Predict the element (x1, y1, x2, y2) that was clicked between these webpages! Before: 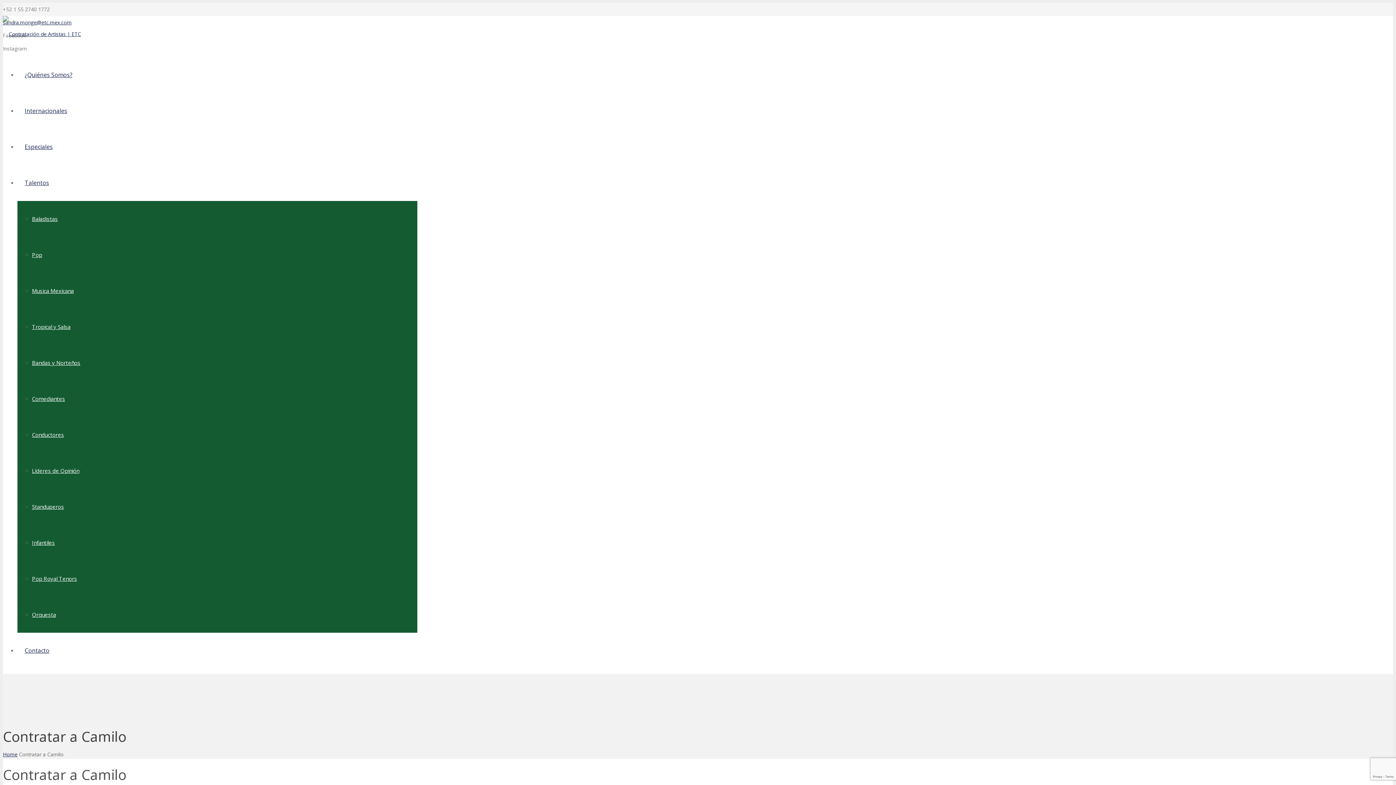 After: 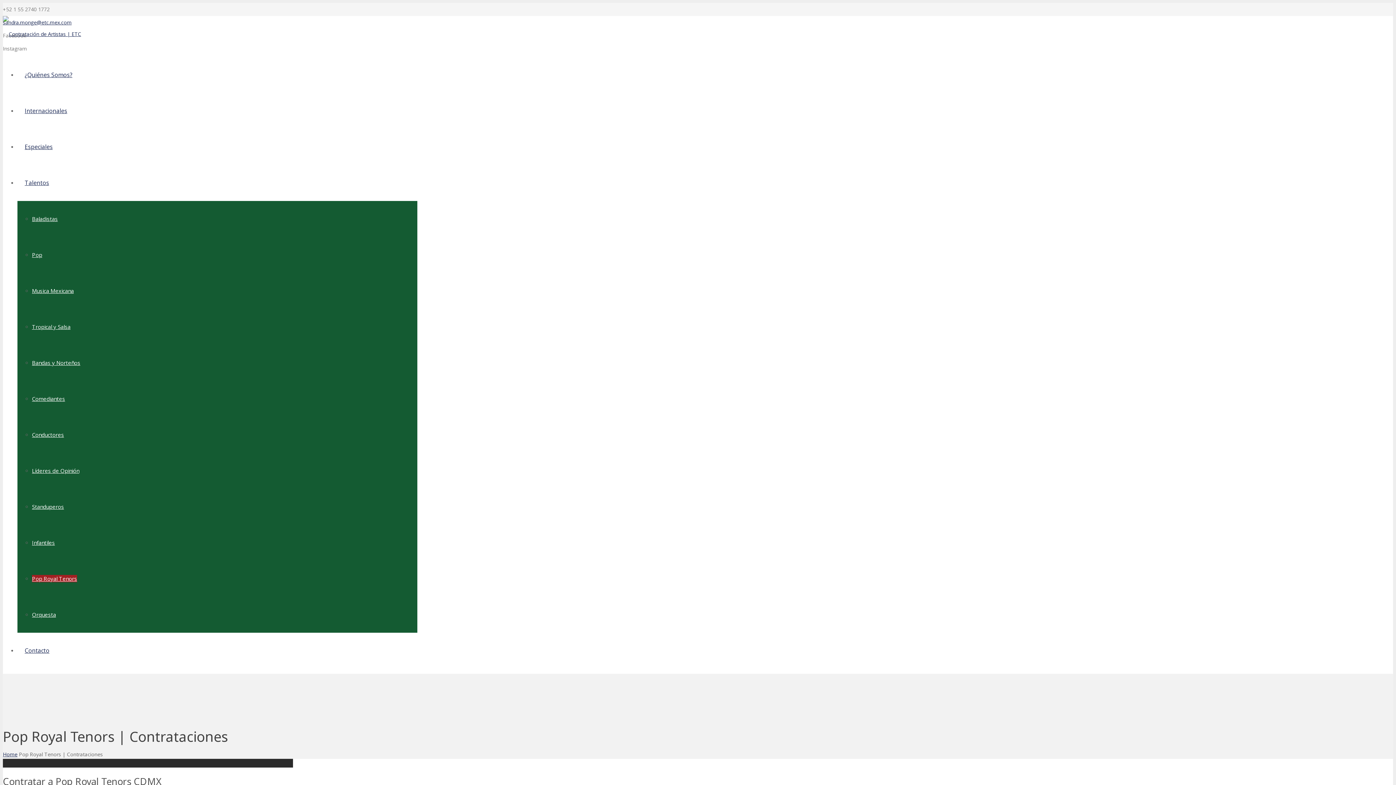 Action: label: Pop Royal Tenors bbox: (32, 575, 77, 582)